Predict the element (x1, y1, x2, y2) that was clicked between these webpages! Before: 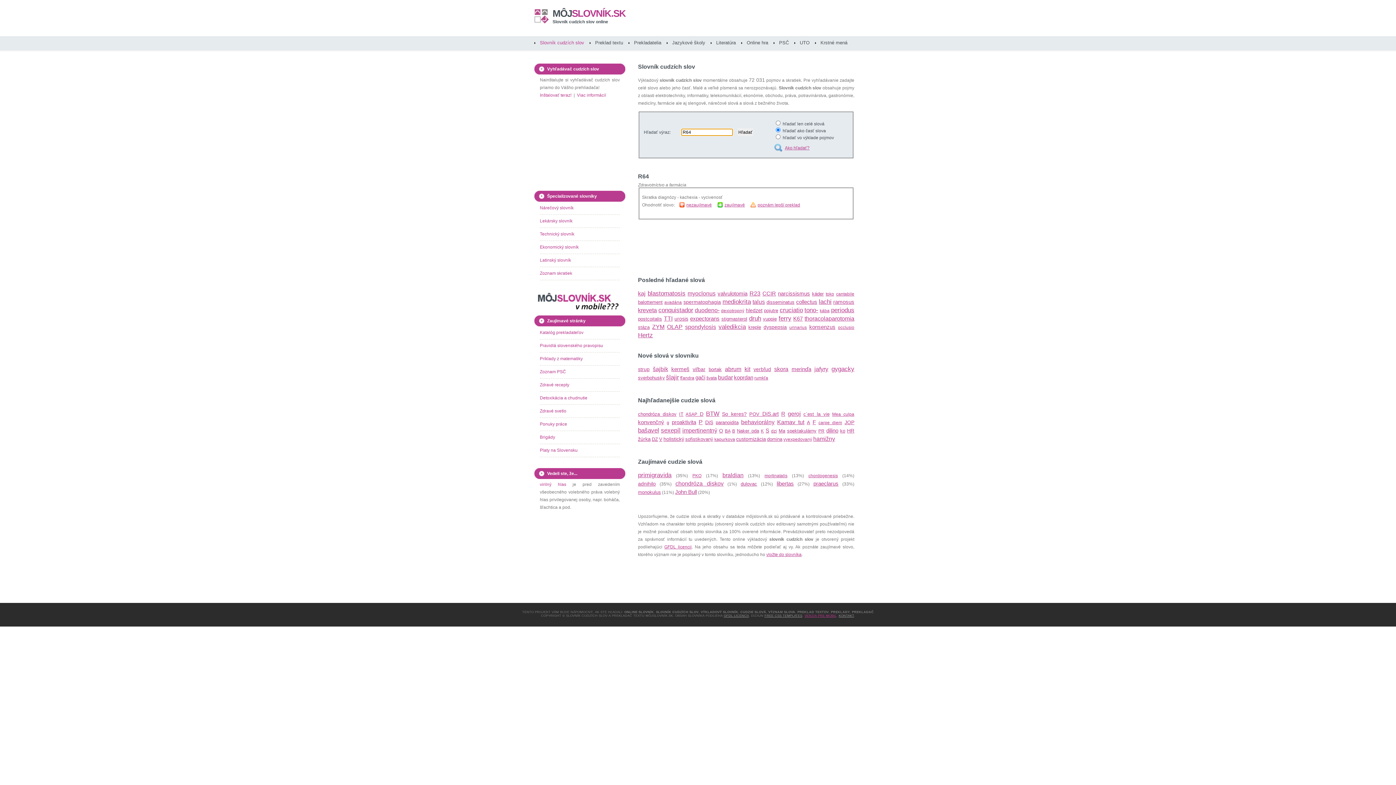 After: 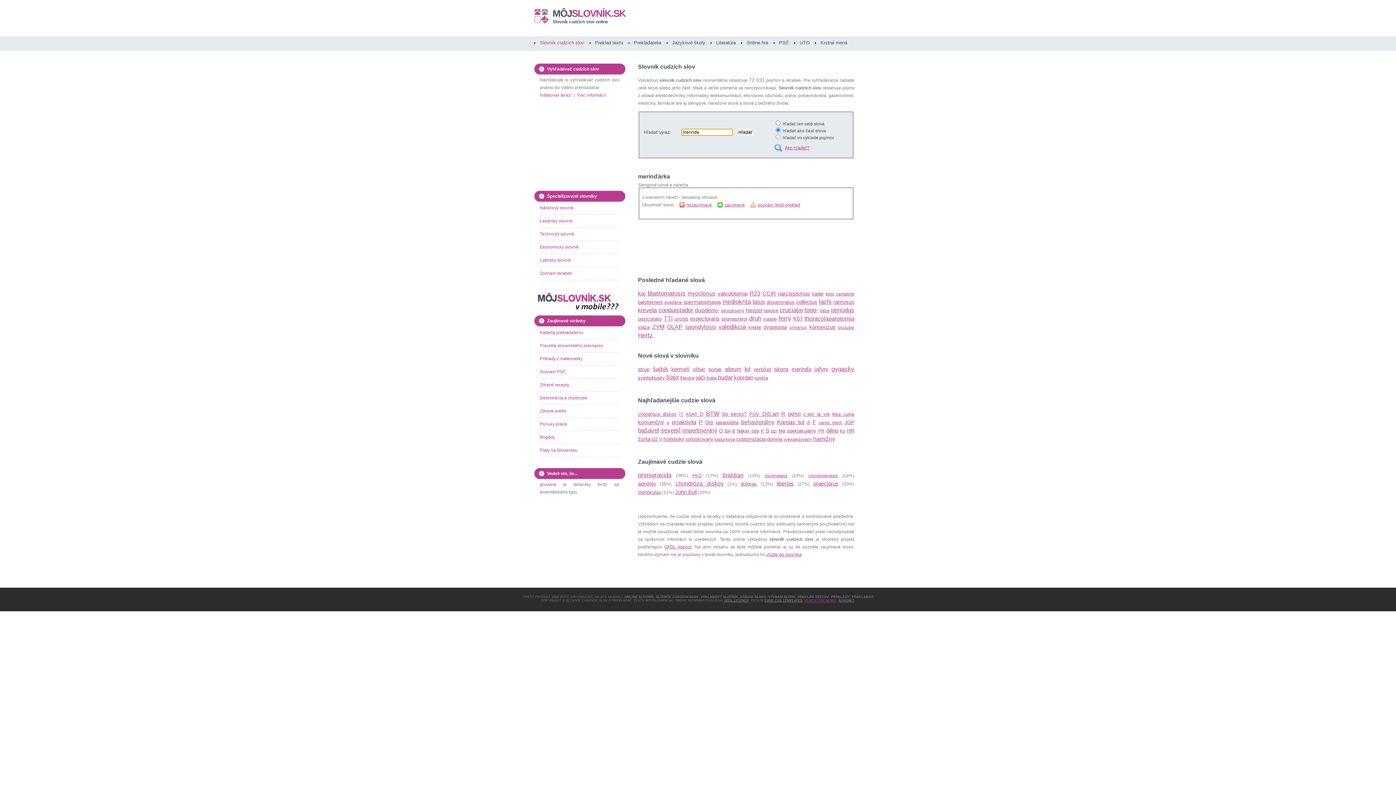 Action: label: merinďa bbox: (791, 367, 811, 372)